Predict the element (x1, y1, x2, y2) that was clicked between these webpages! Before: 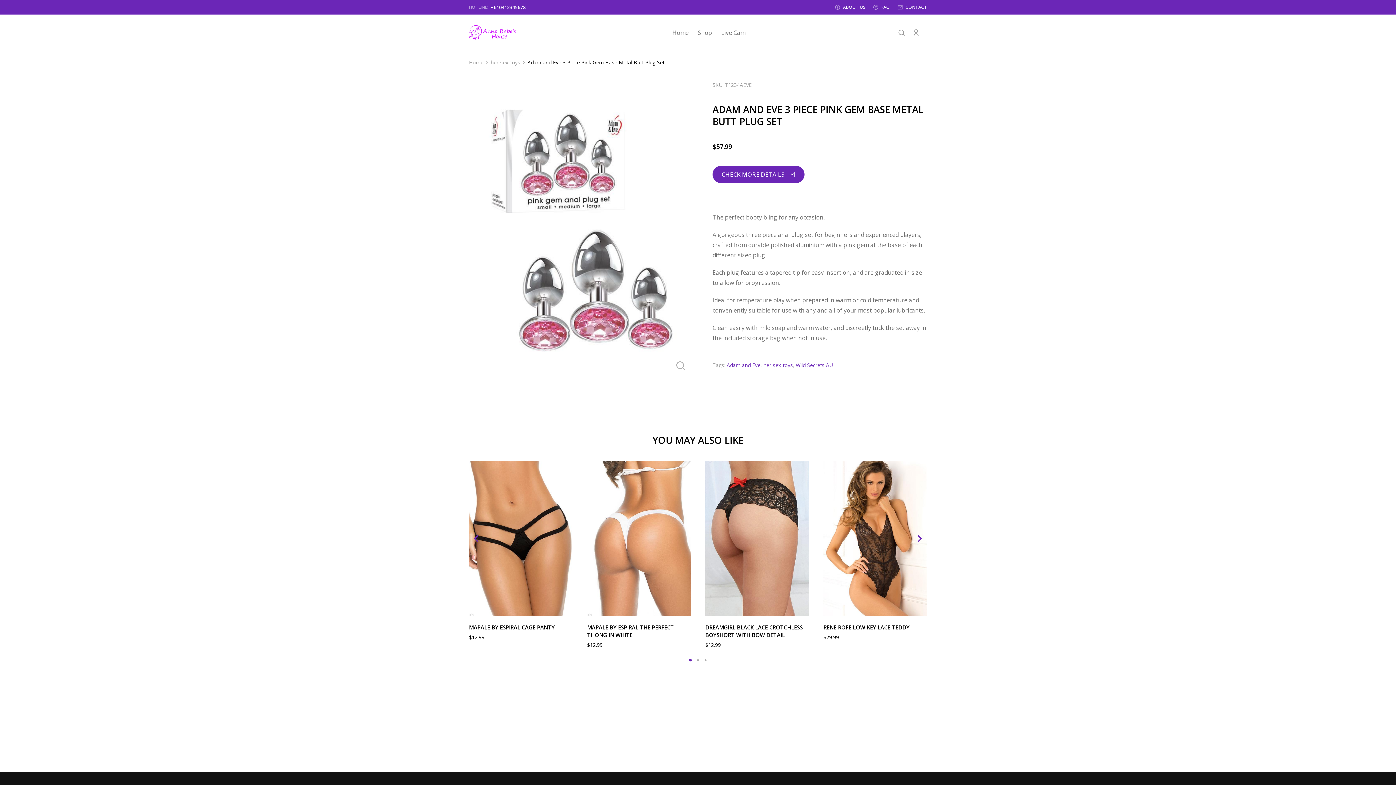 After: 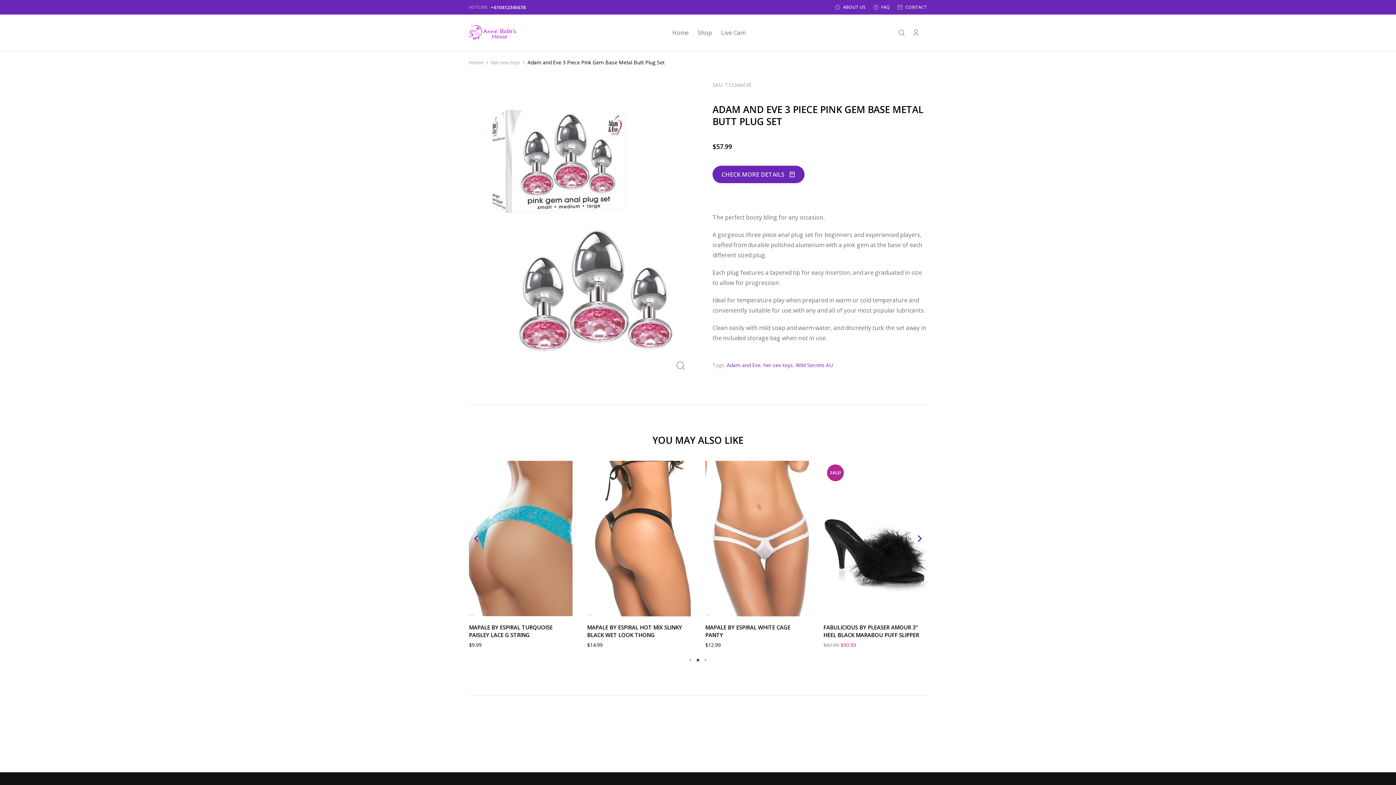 Action: bbox: (697, 659, 699, 661)